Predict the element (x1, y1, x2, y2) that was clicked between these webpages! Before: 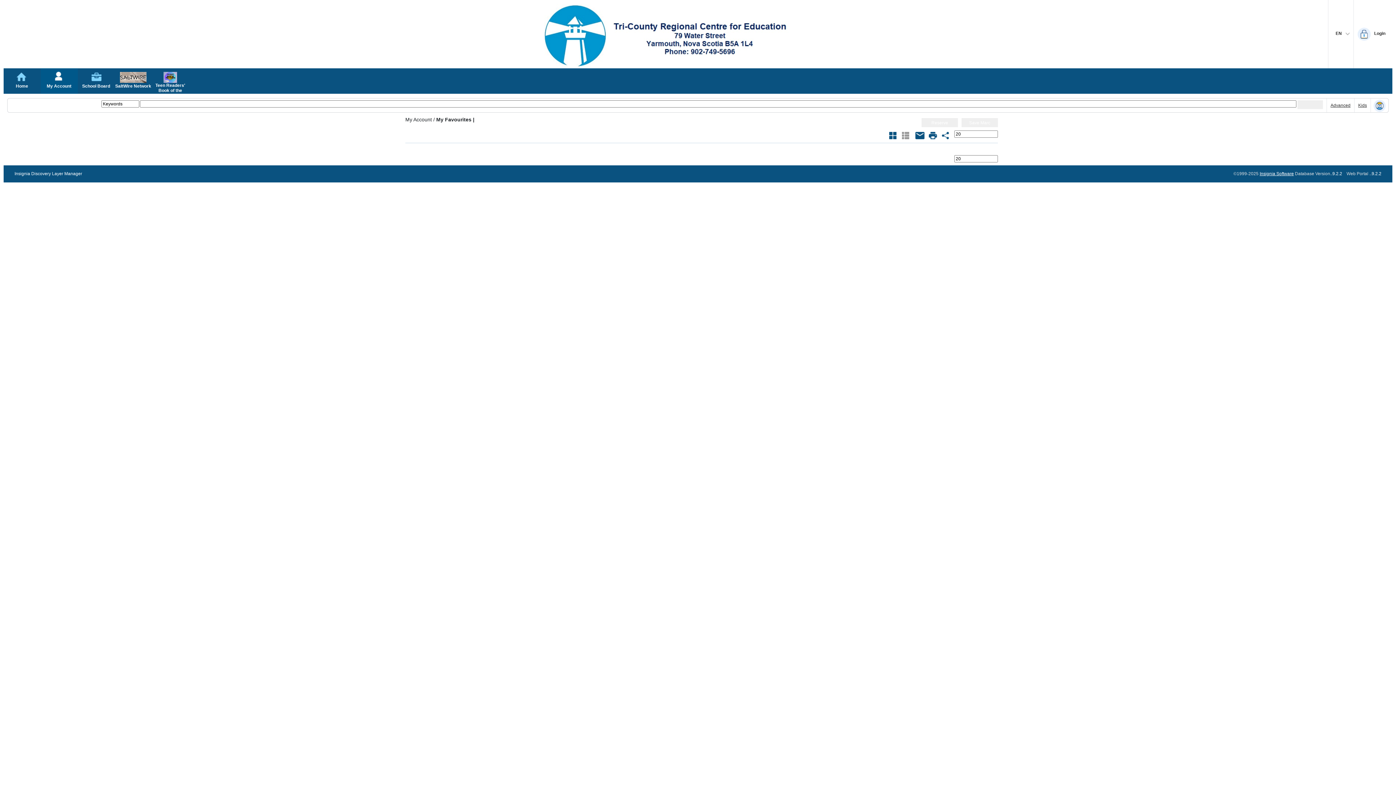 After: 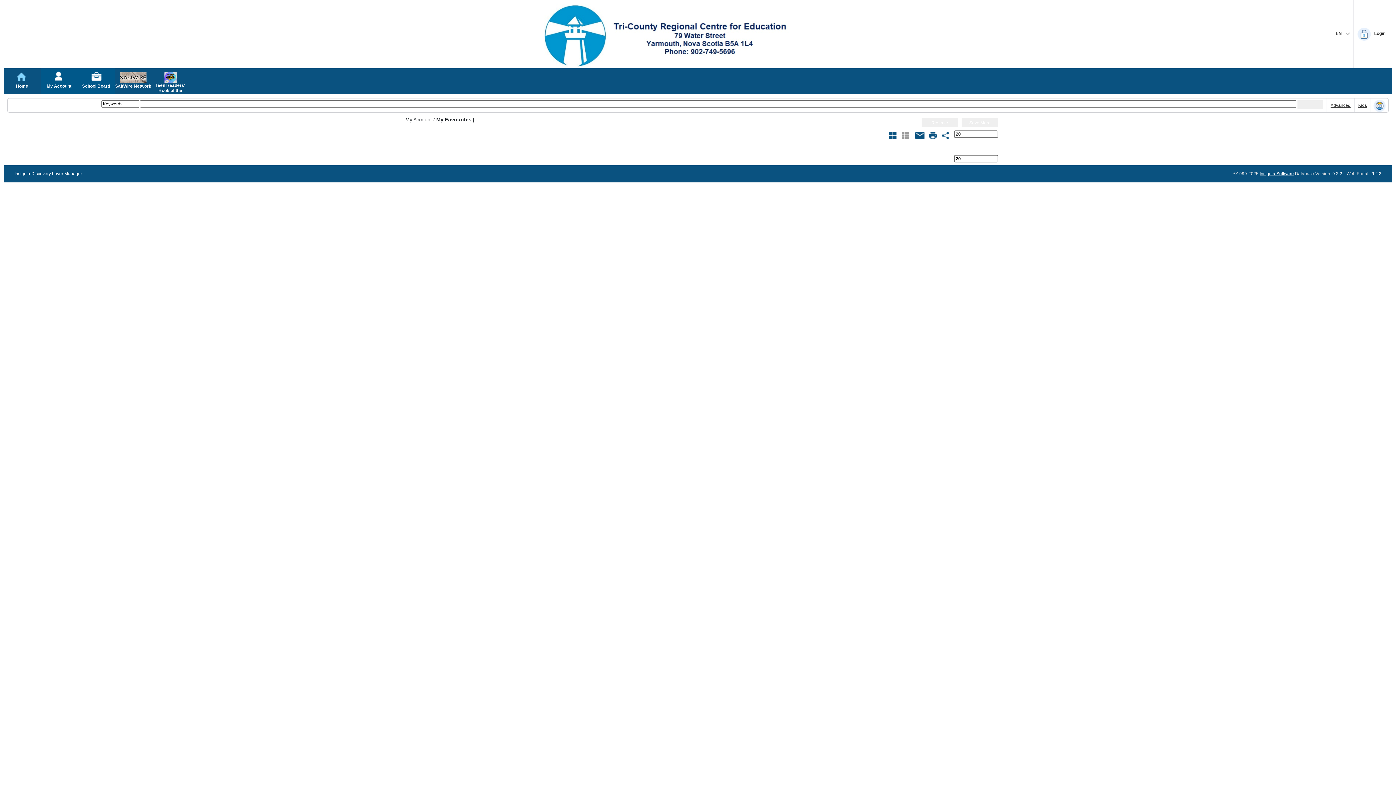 Action: bbox: (77, 68, 114, 93) label: School Board